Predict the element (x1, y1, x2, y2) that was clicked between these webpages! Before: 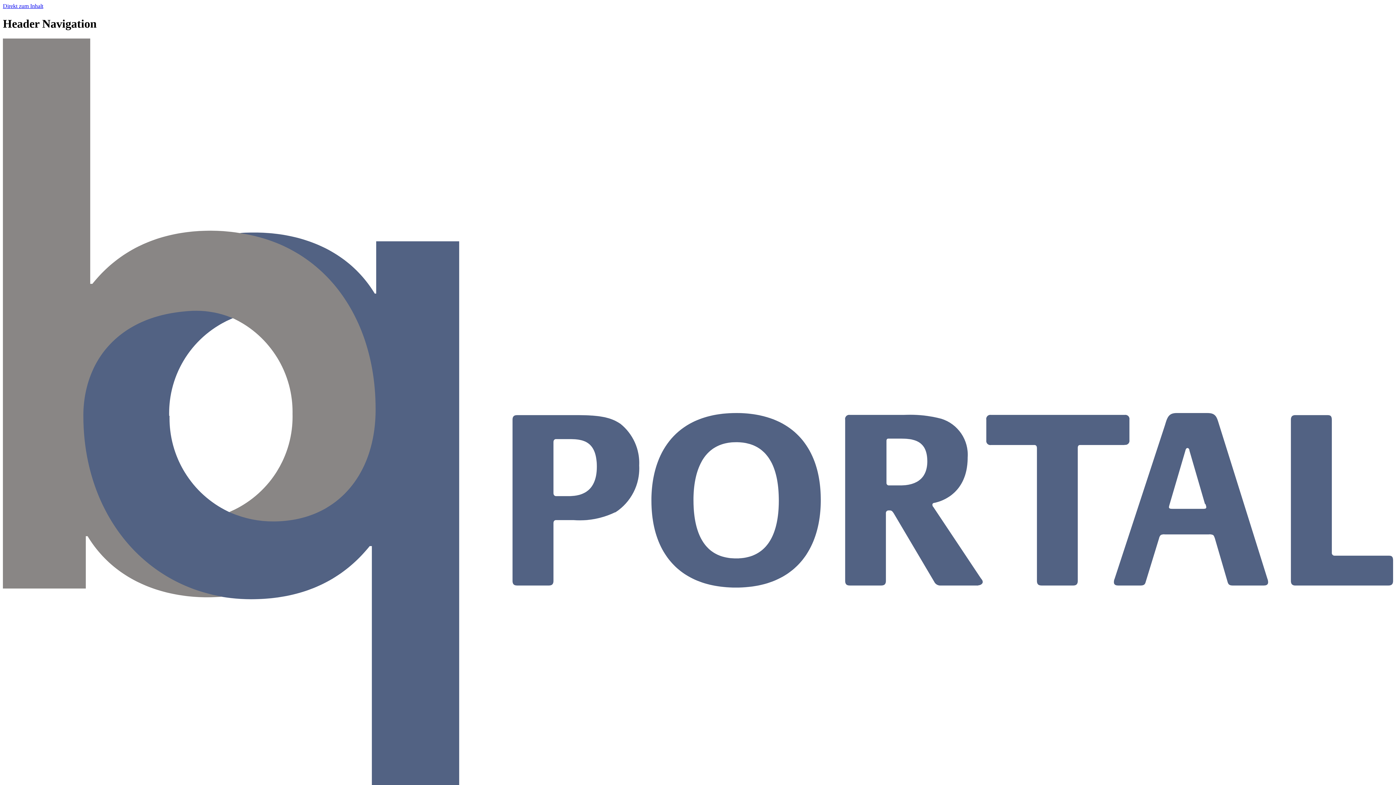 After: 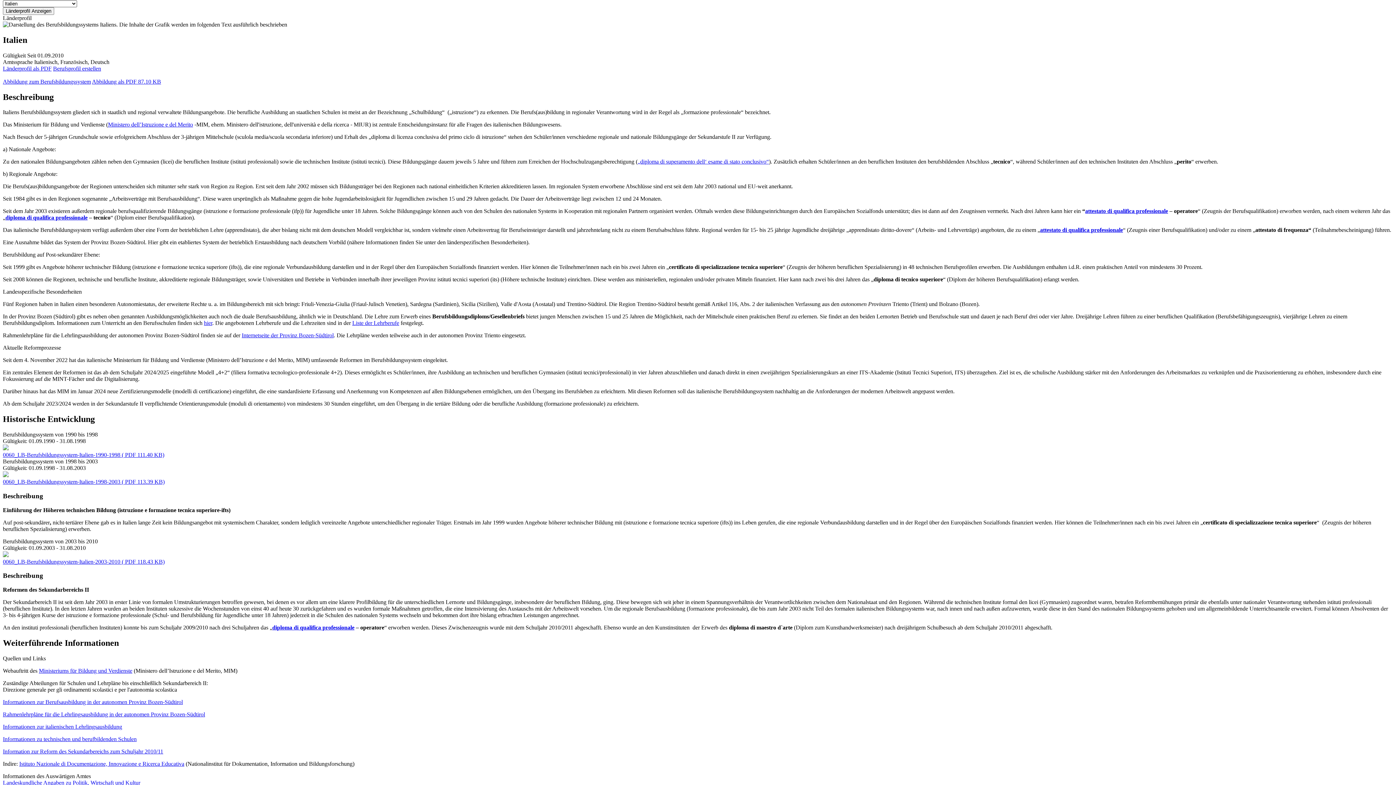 Action: bbox: (2, 2, 43, 9) label: Direkt zum Inhalt